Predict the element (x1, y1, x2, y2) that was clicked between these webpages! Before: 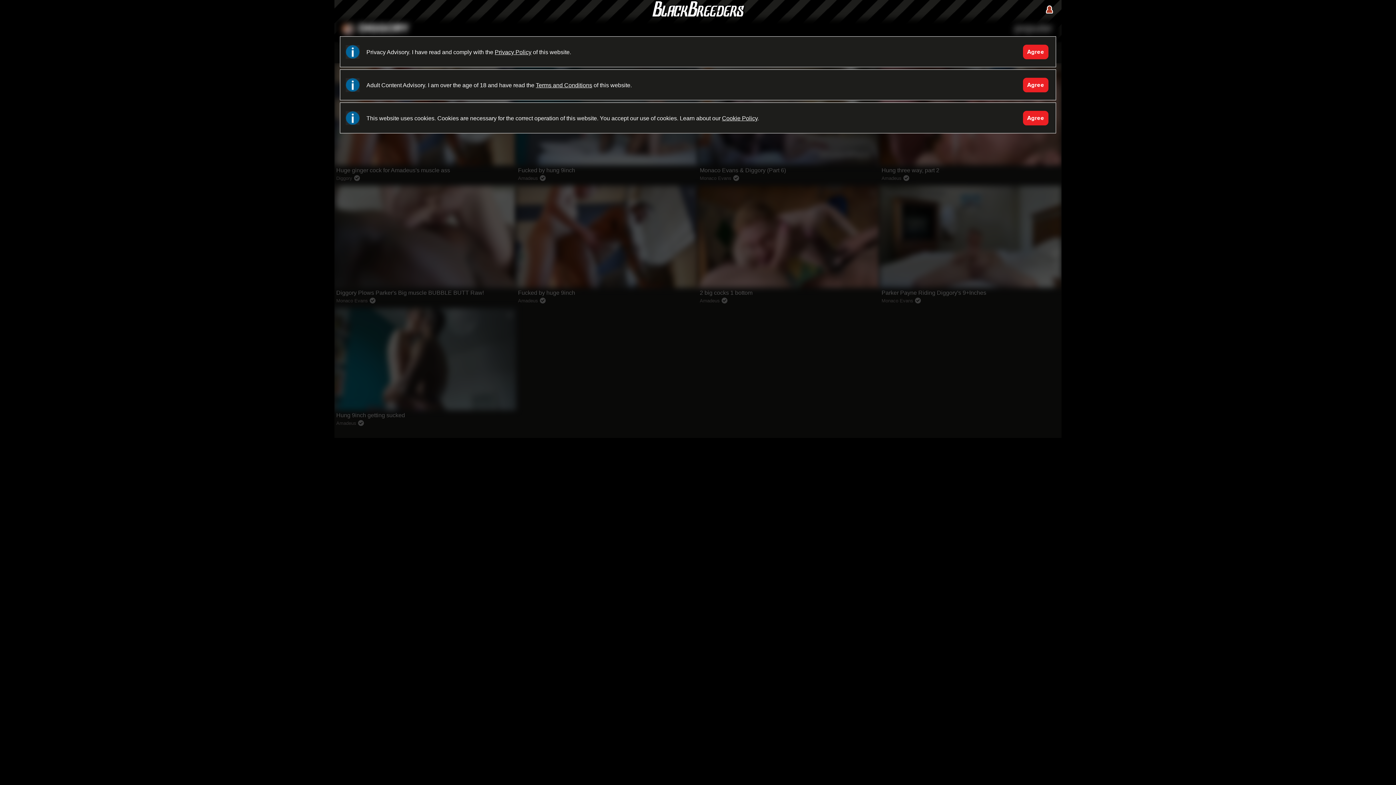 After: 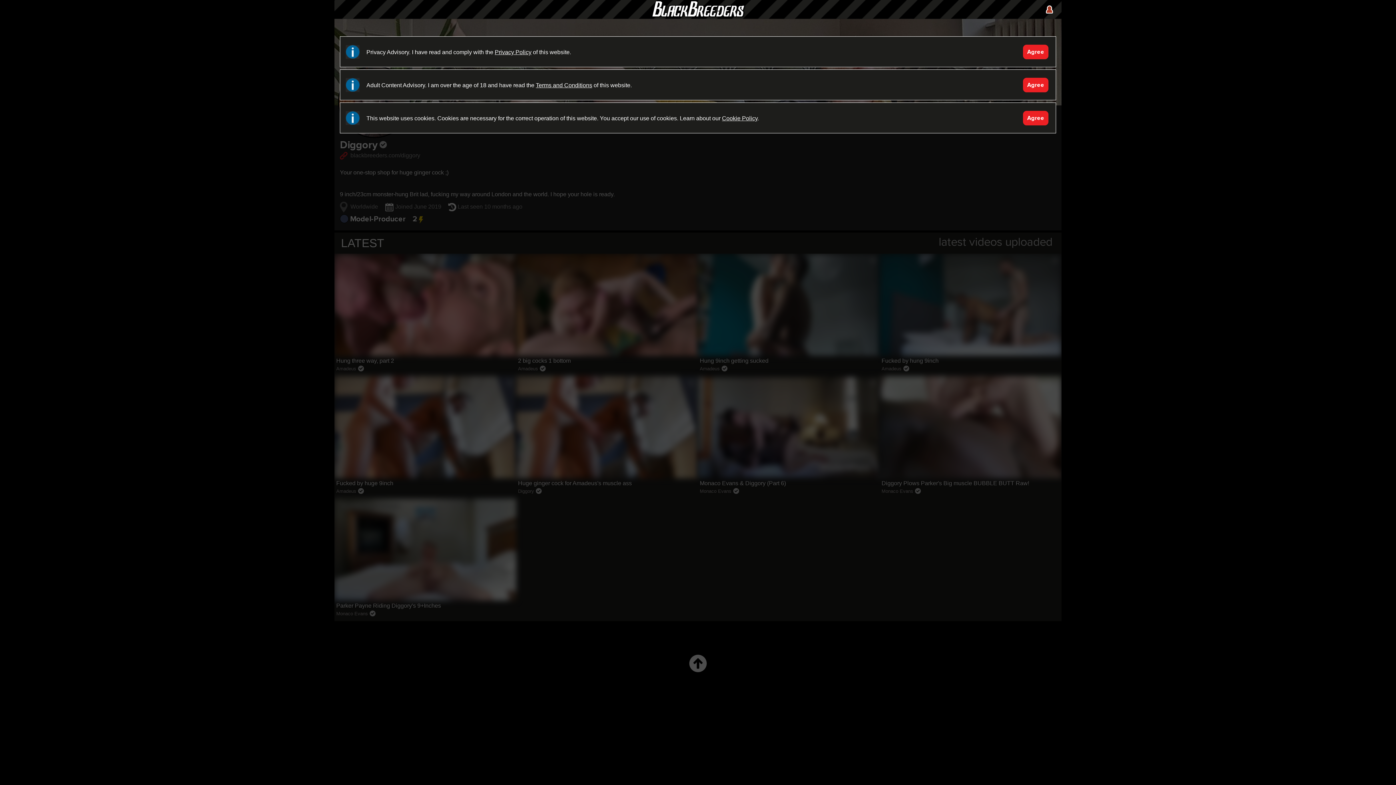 Action: bbox: (358, 22, 409, 34) label: DIGGORY